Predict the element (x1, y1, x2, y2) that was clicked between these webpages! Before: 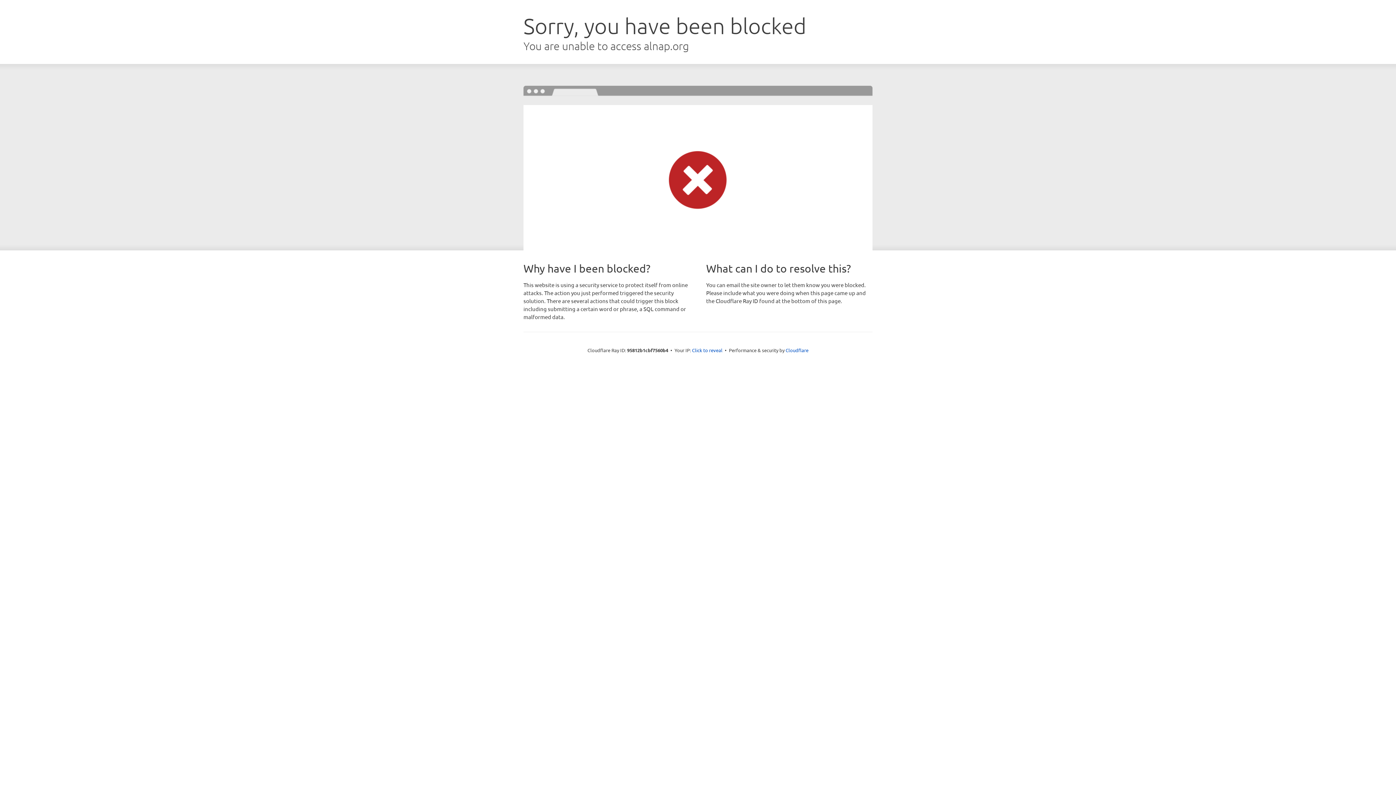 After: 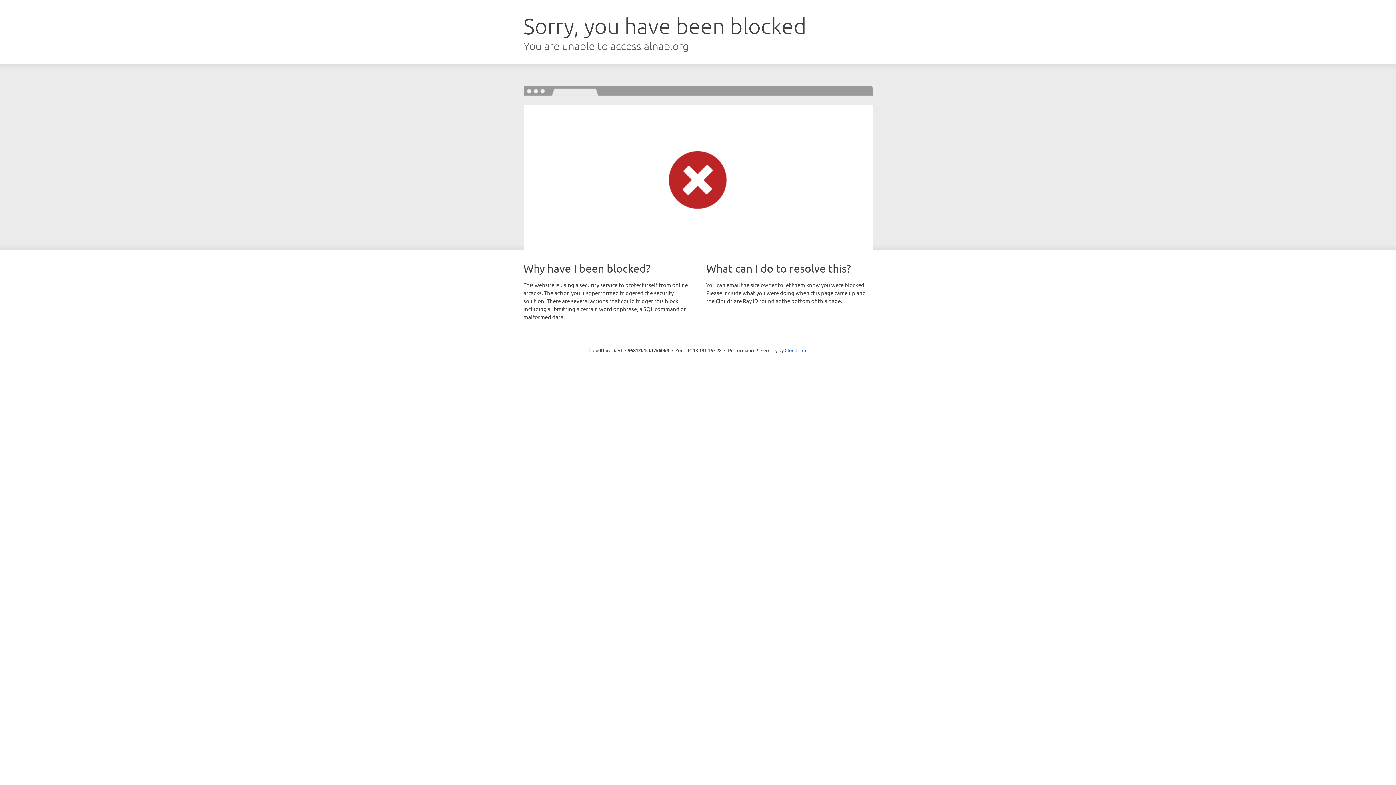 Action: bbox: (692, 346, 722, 353) label: Click to reveal